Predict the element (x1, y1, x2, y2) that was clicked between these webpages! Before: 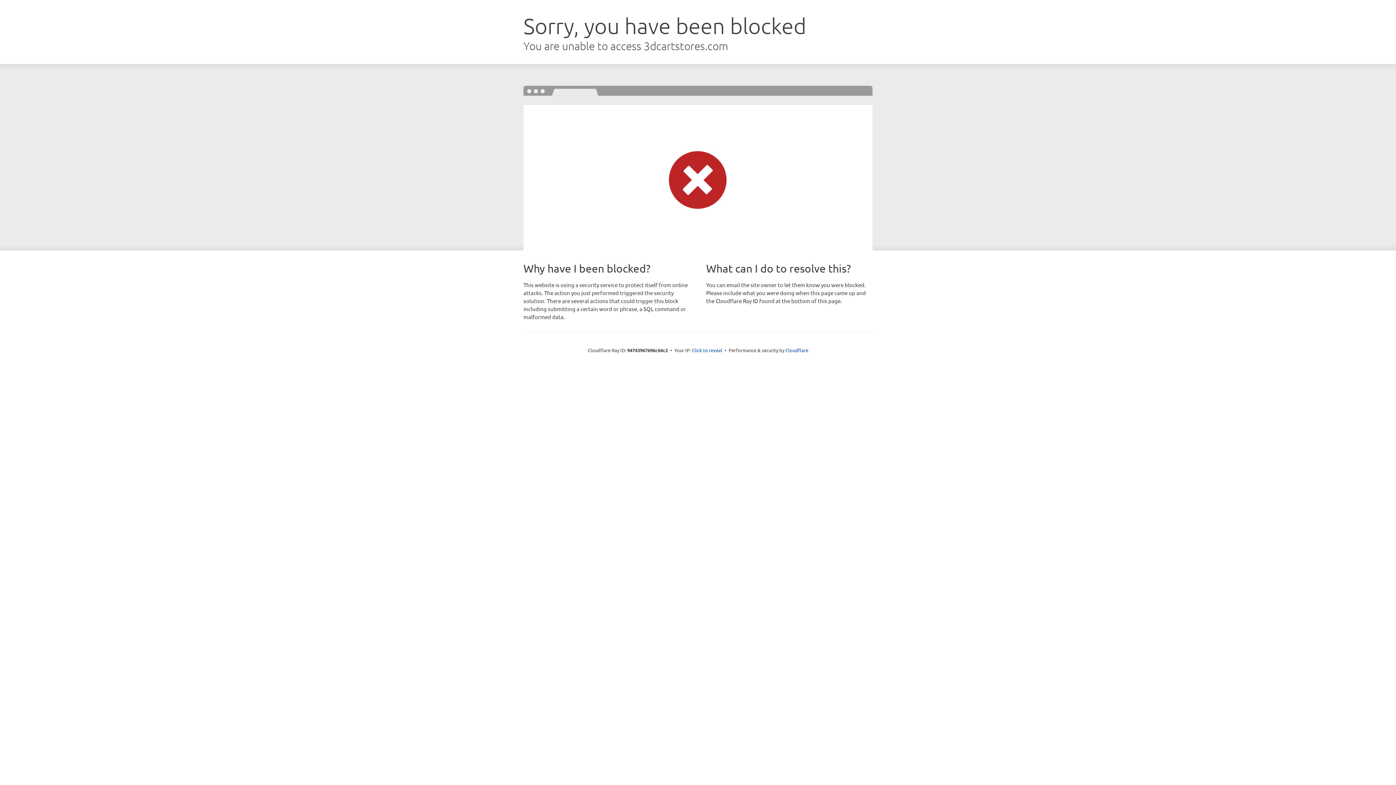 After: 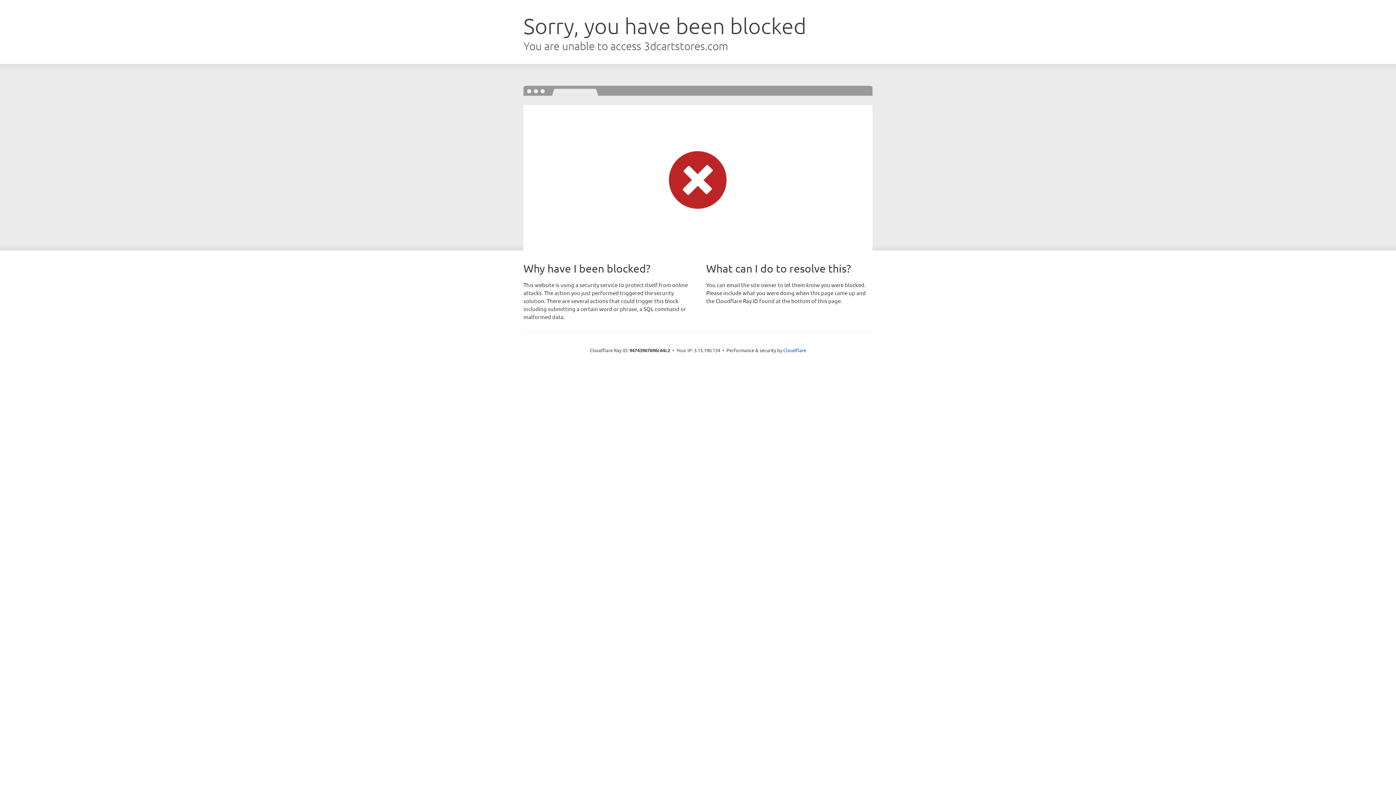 Action: label: Click to reveal bbox: (692, 346, 722, 353)